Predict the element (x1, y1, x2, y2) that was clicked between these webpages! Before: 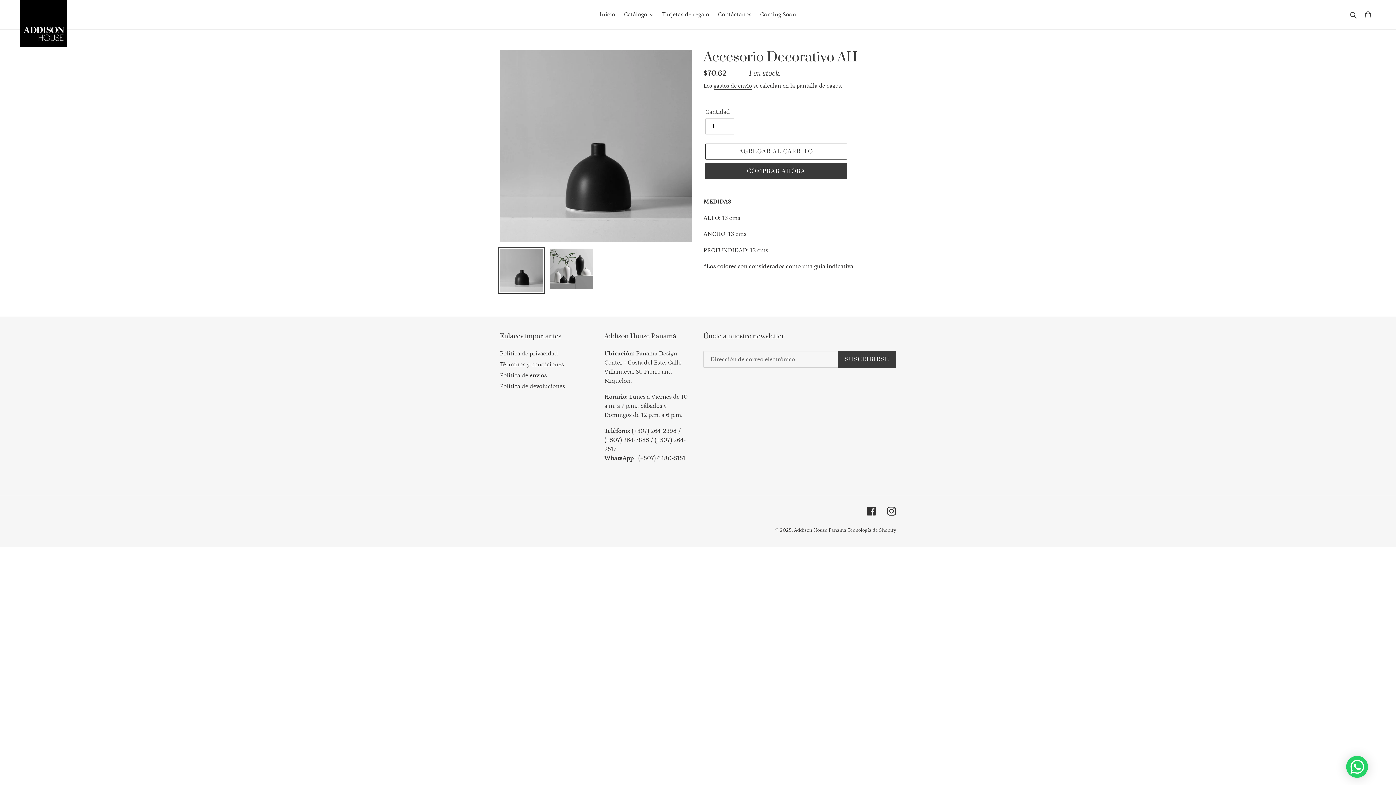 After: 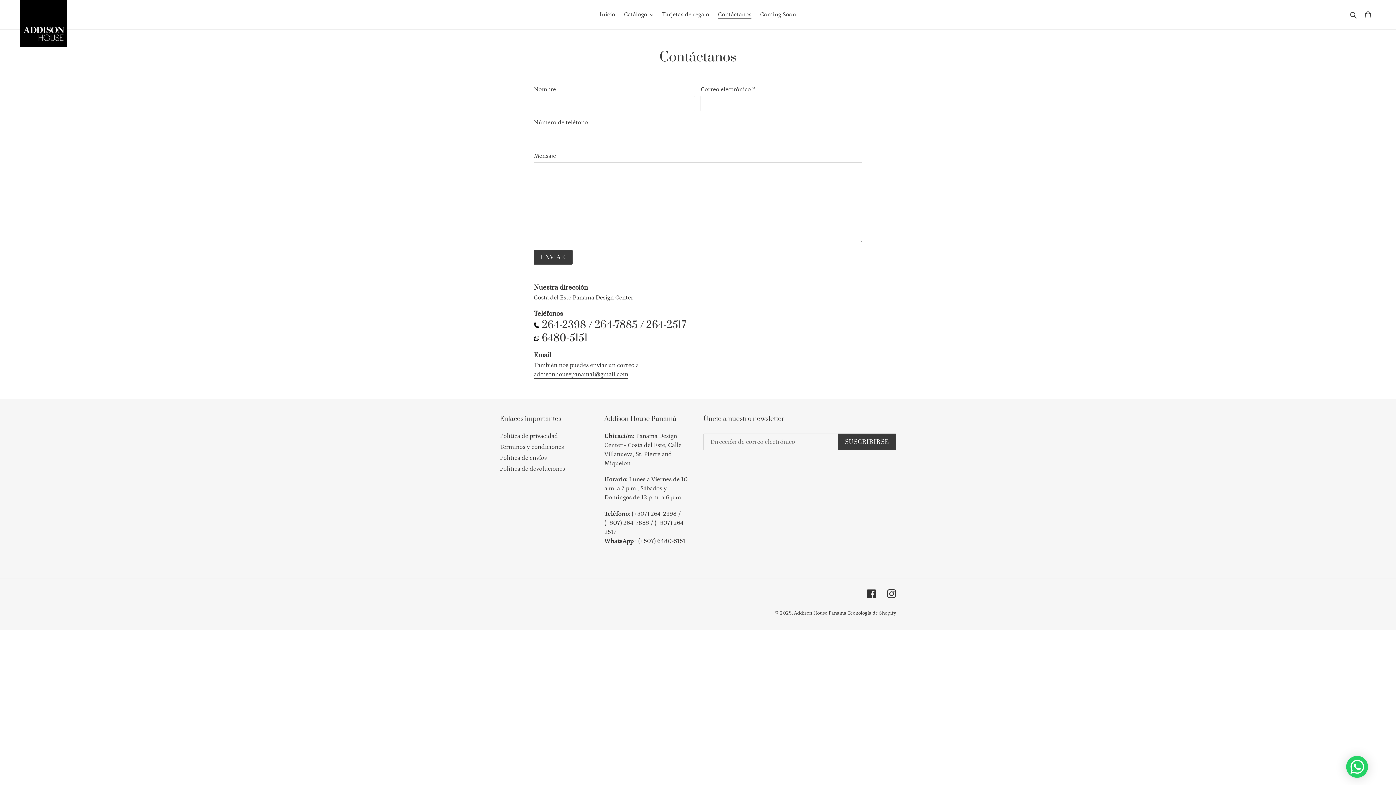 Action: label: Contáctanos bbox: (714, 9, 755, 20)